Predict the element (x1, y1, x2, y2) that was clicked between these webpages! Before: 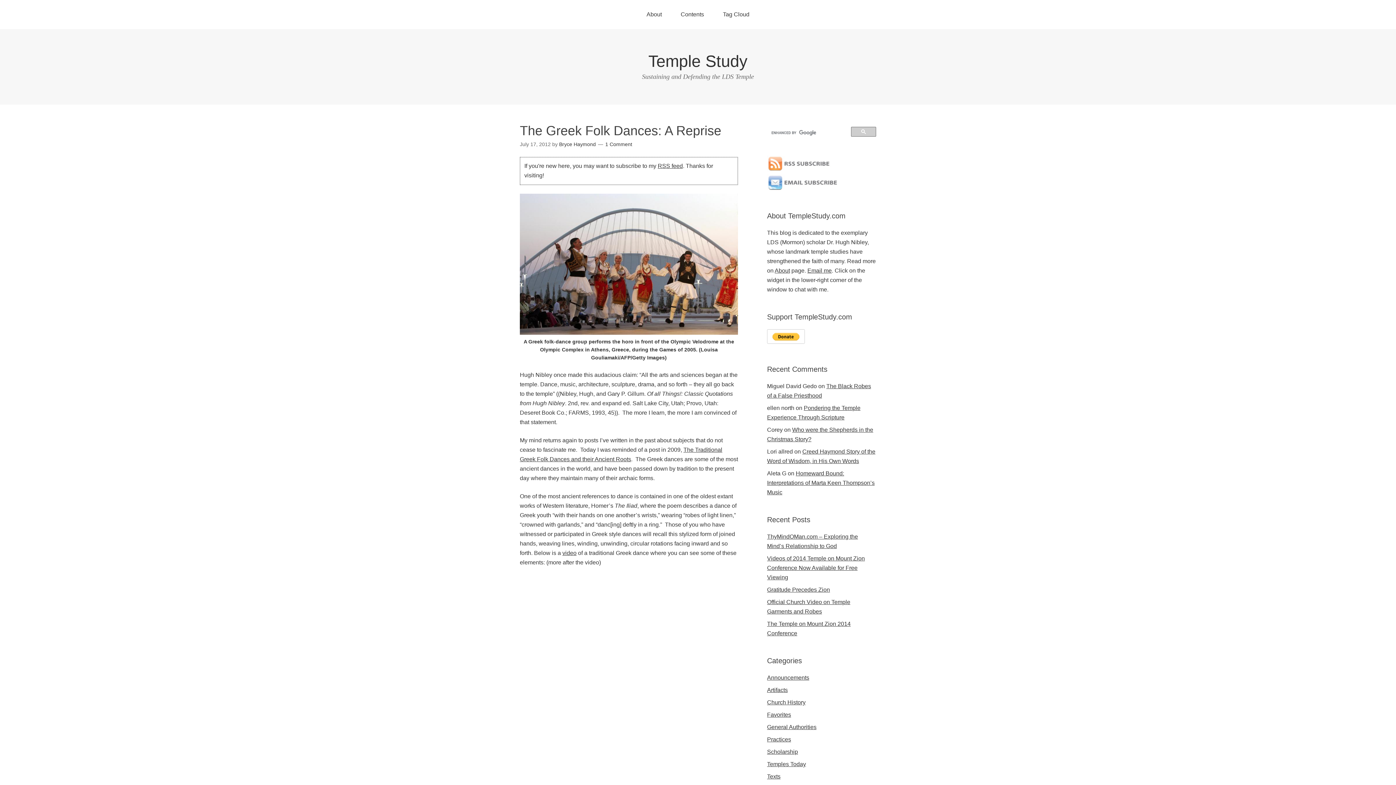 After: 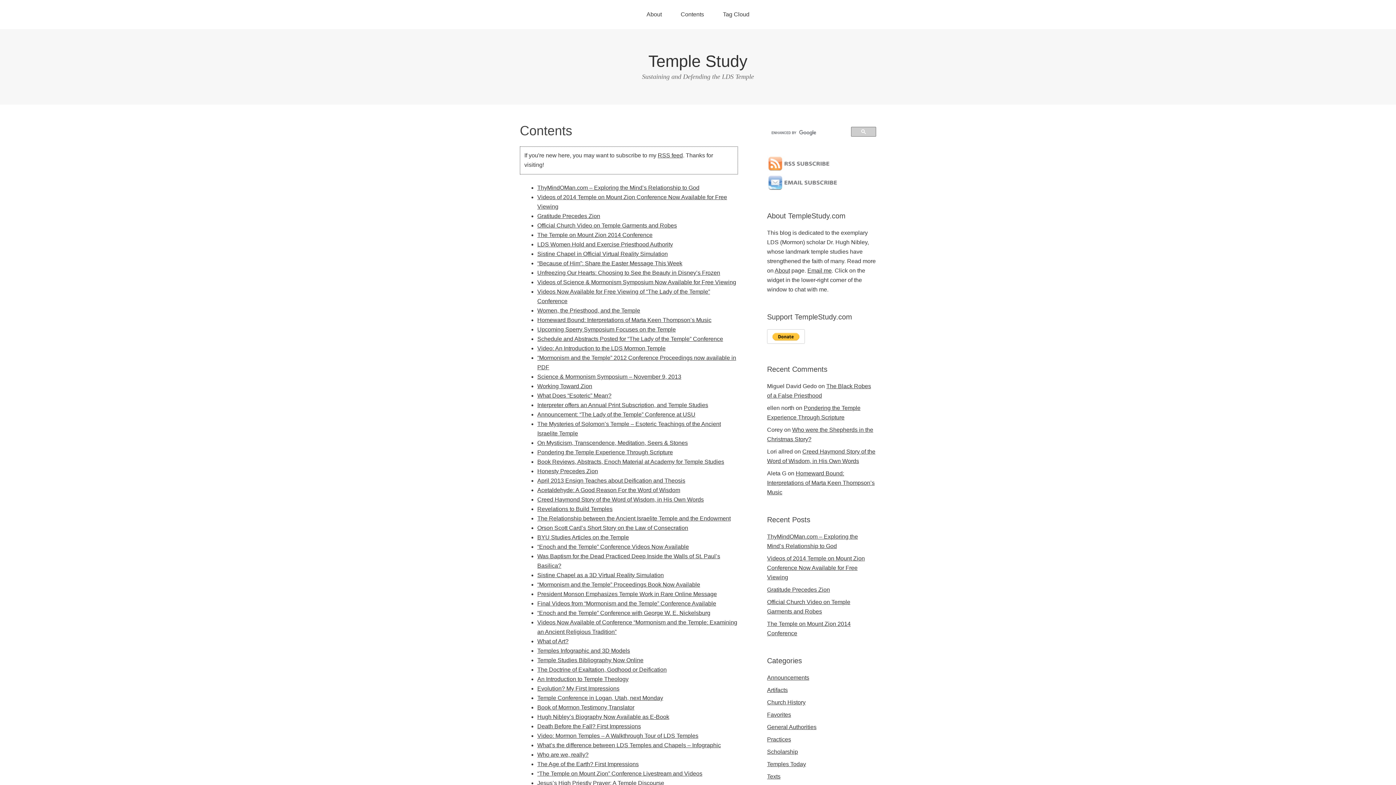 Action: label: Contents bbox: (672, 0, 712, 29)